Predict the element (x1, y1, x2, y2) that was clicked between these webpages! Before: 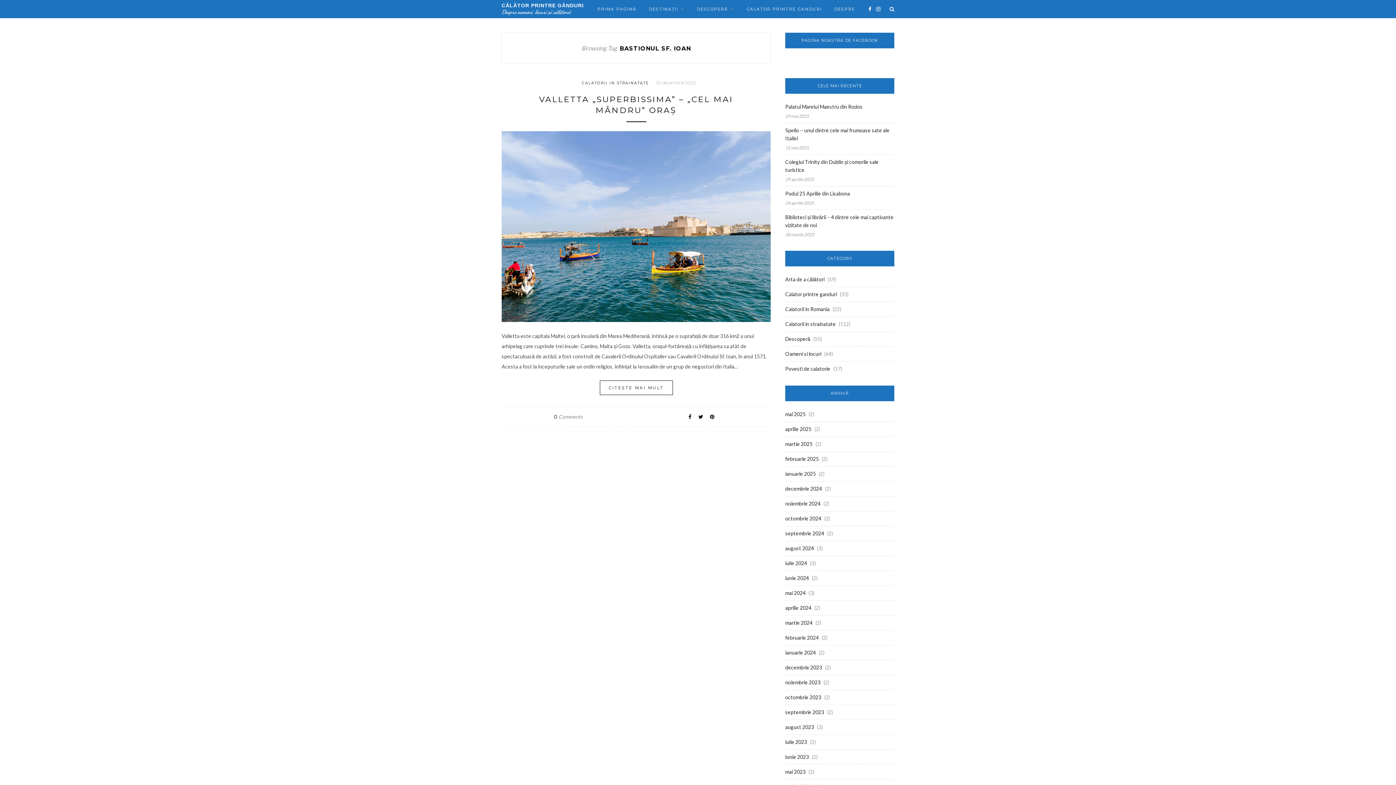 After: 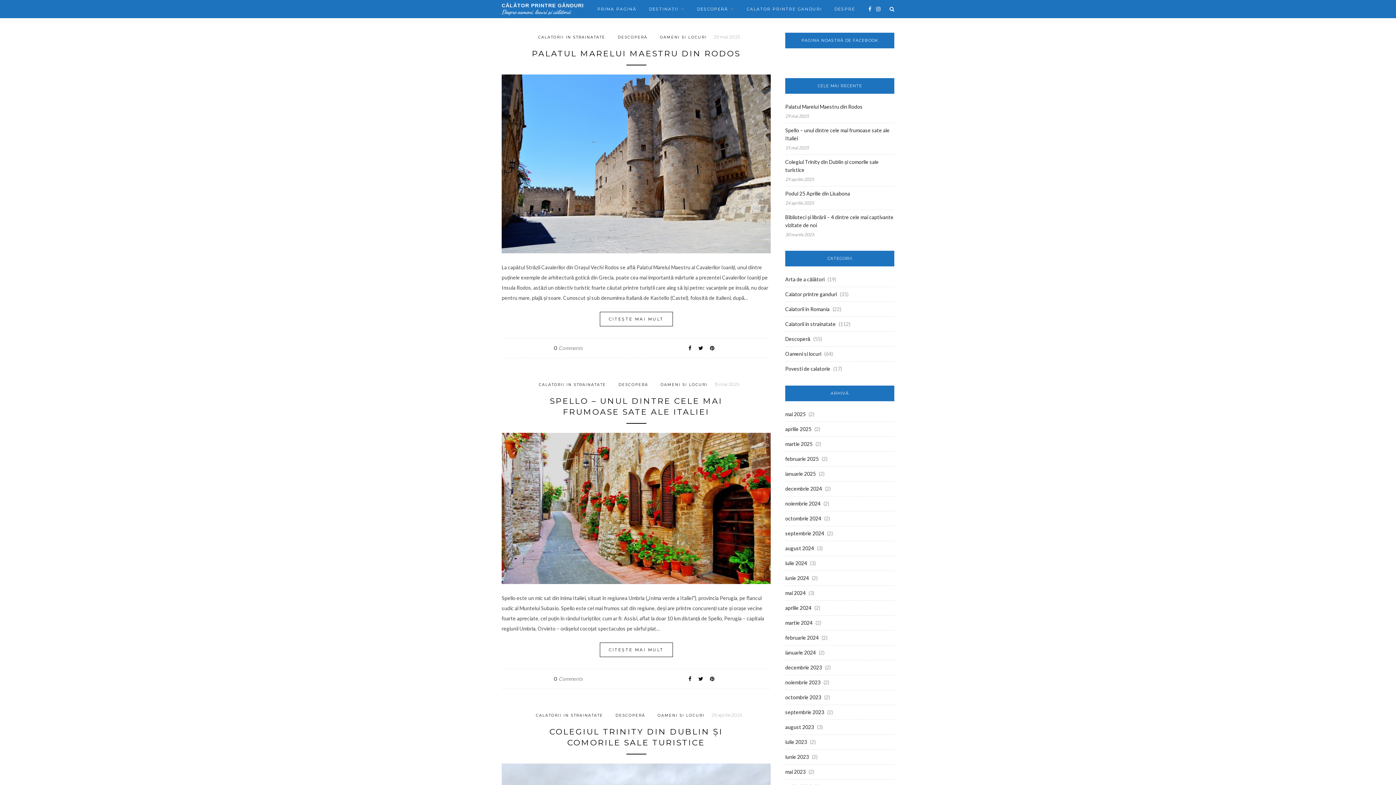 Action: label: CALATORII IN STRAINATATE bbox: (577, 79, 653, 86)